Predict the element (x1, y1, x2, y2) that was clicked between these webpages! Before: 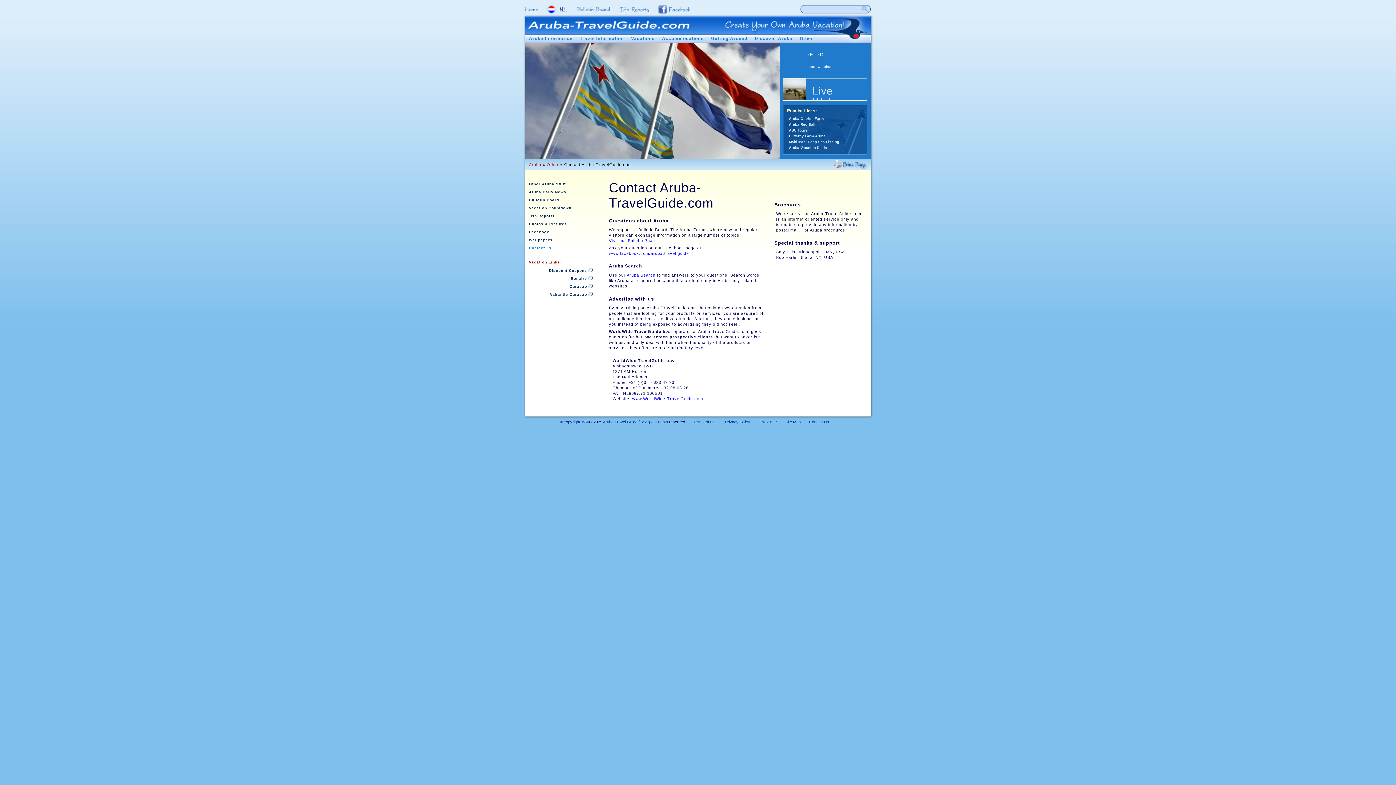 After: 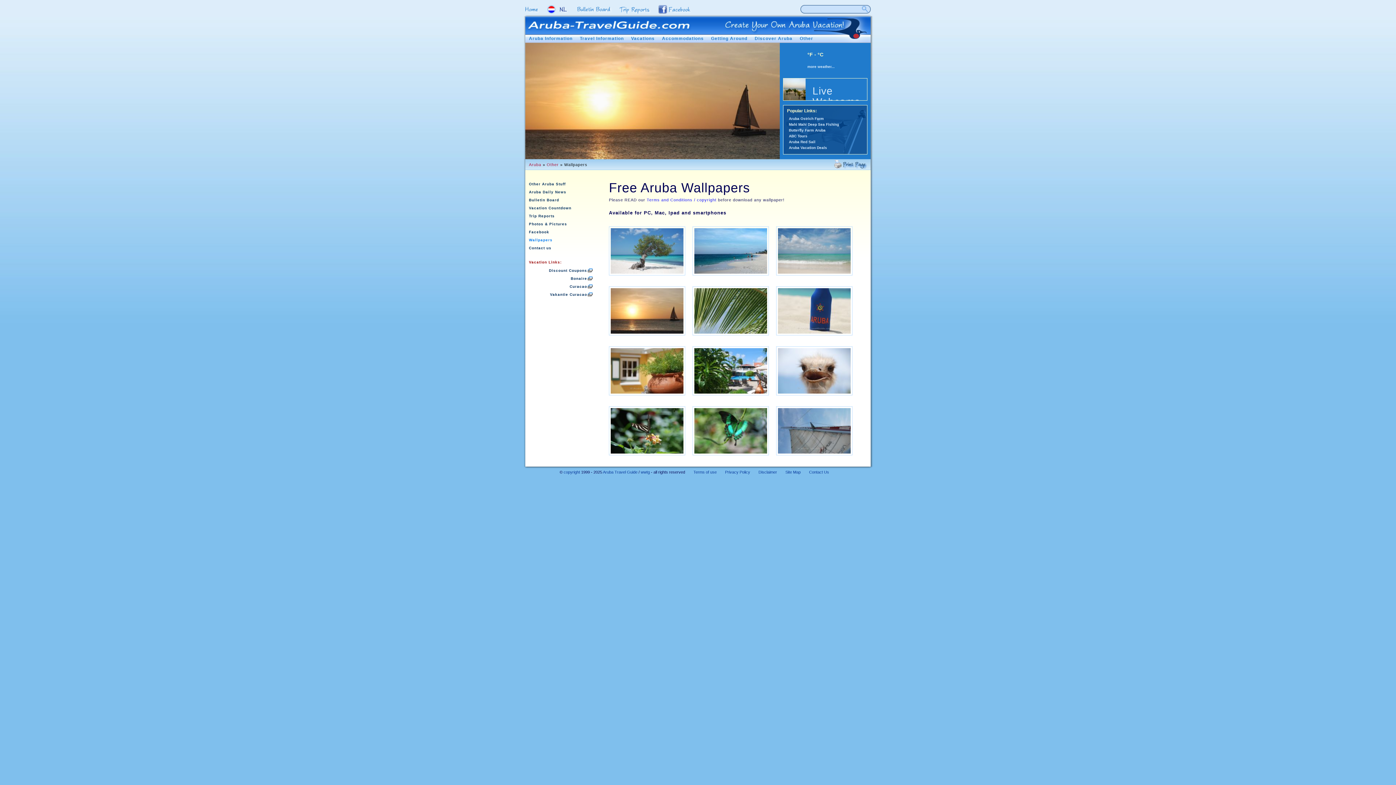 Action: label: Wallpapers bbox: (529, 236, 601, 244)